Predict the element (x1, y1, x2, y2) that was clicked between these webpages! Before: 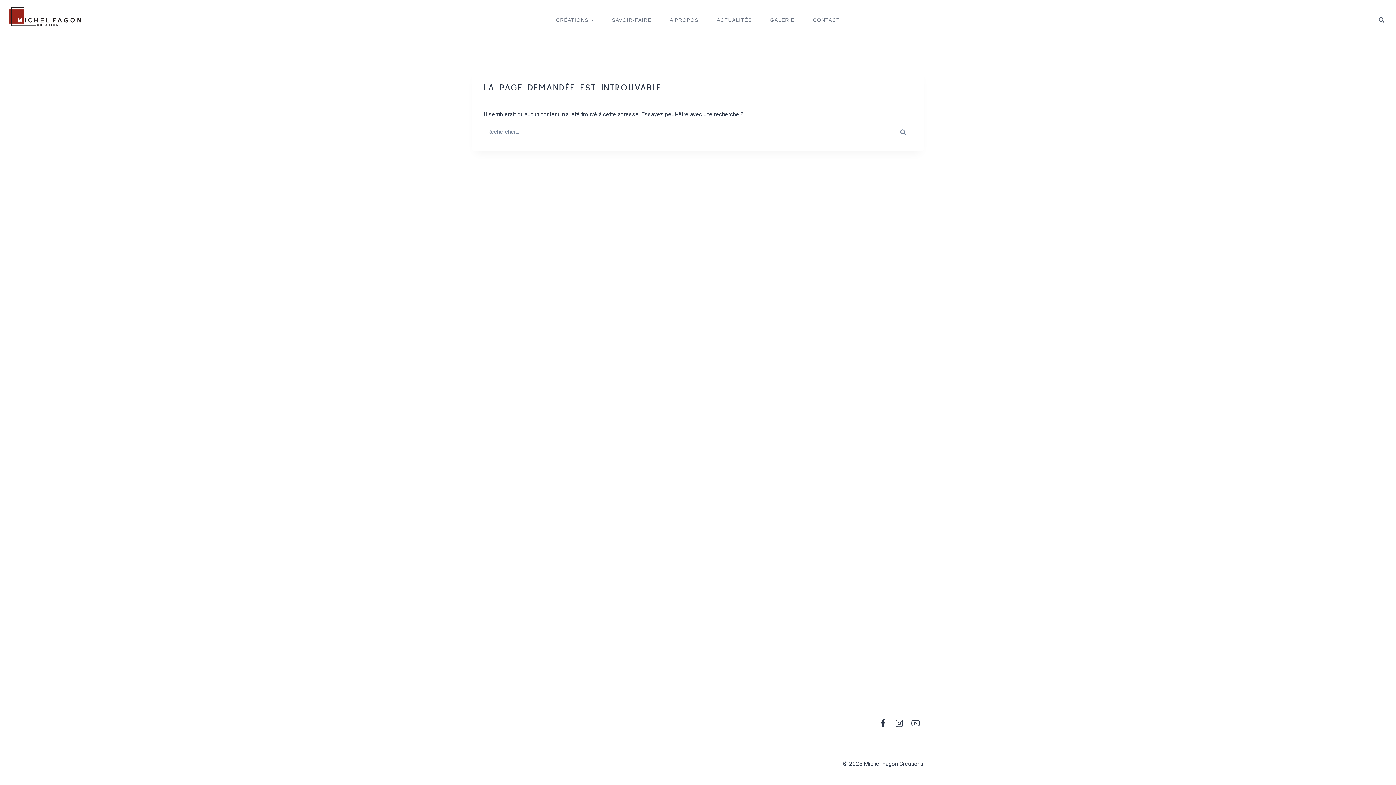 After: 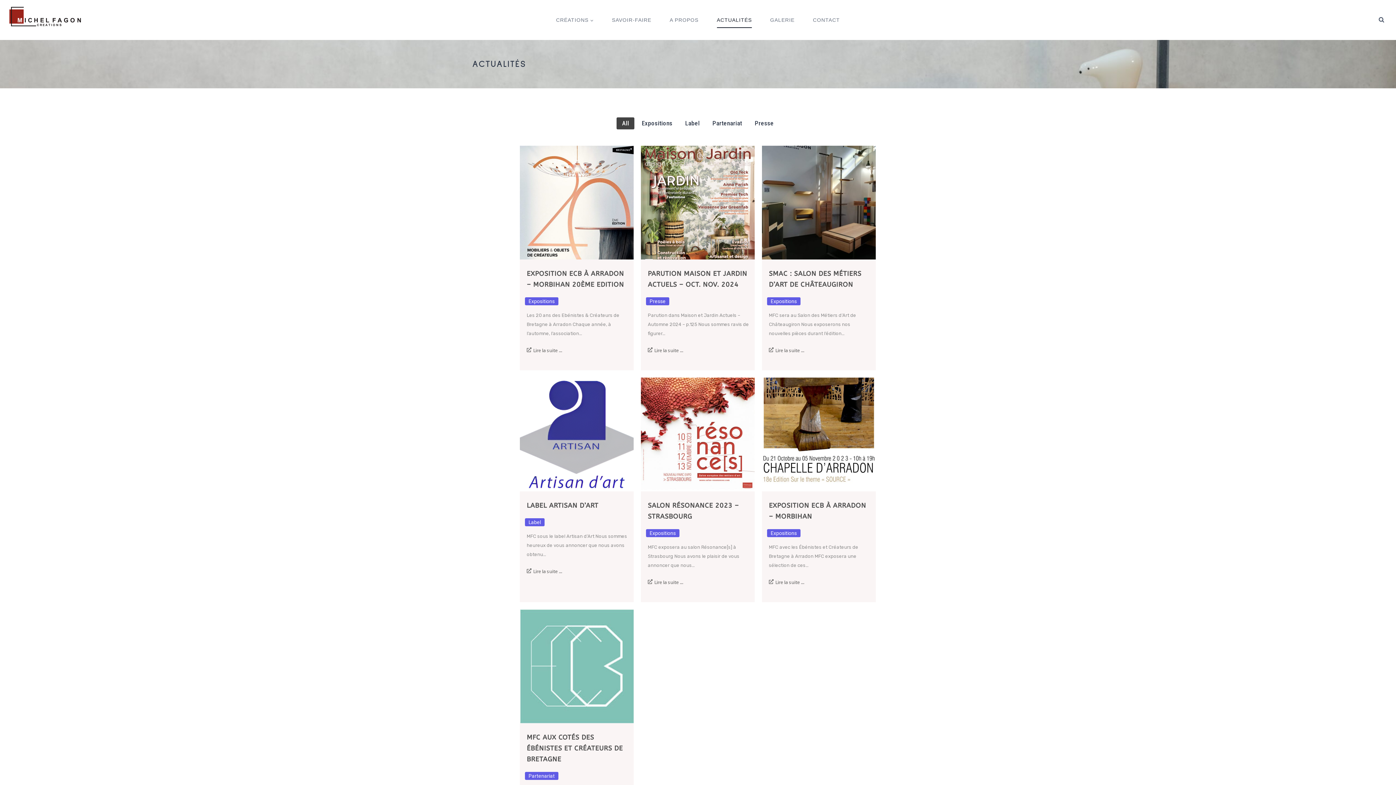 Action: bbox: (707, 11, 761, 28) label: ACTUALITÉS